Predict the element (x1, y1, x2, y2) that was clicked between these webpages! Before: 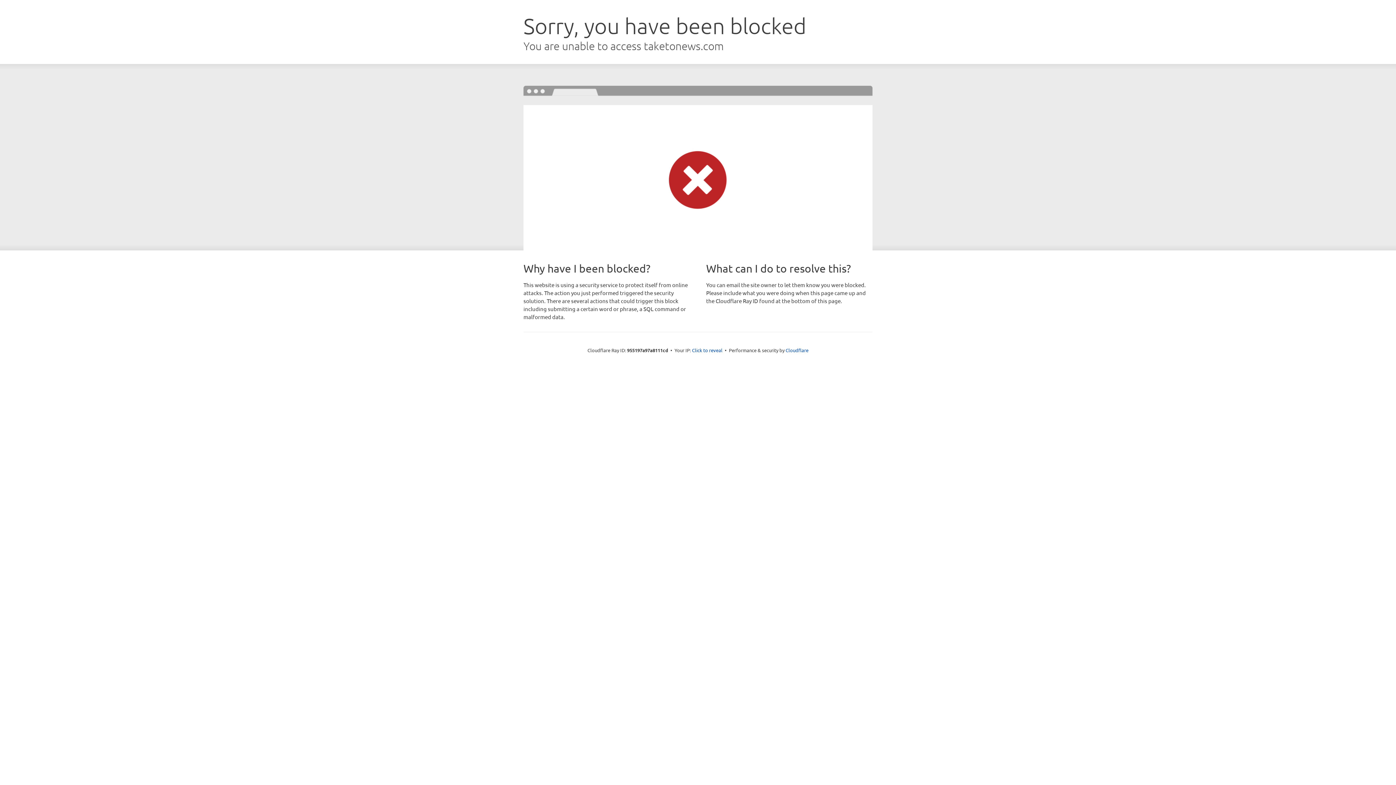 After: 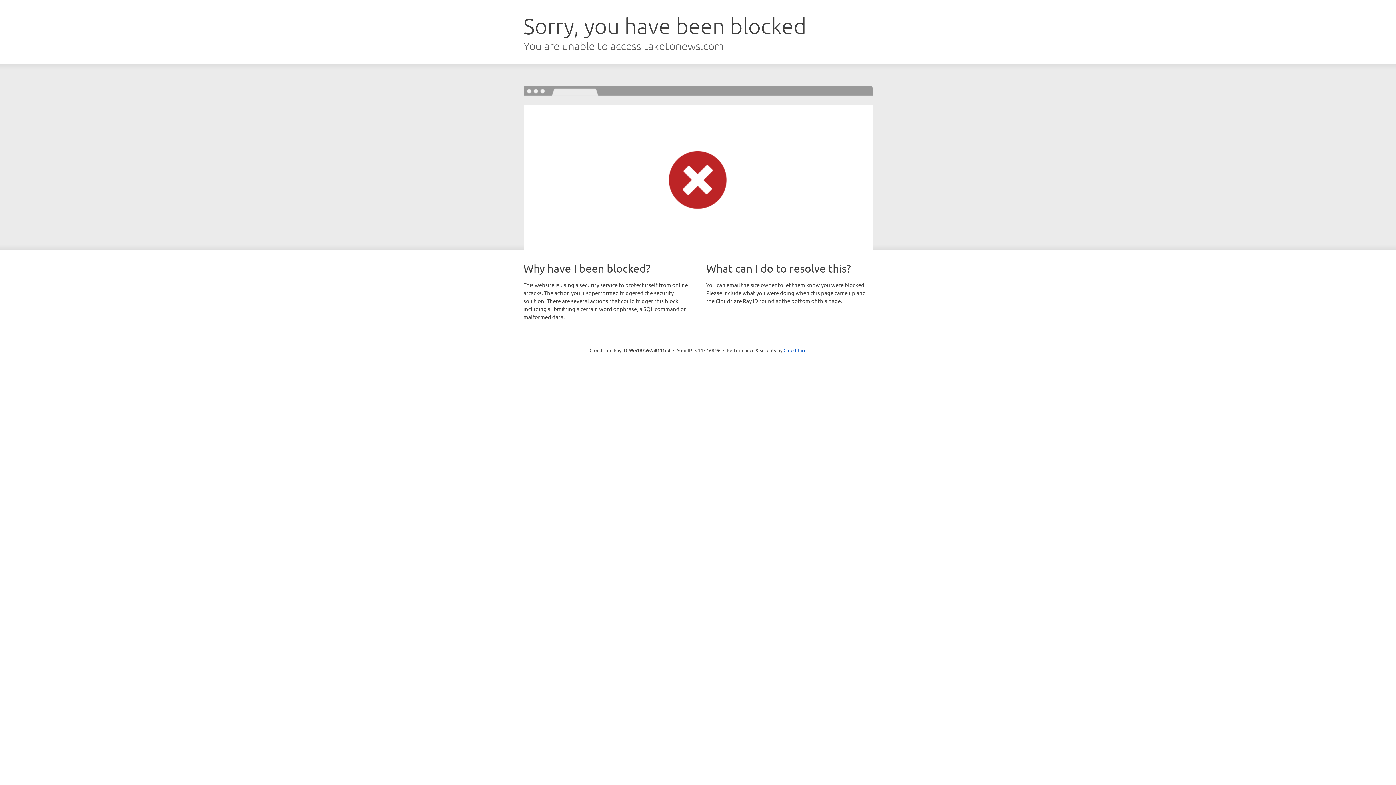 Action: bbox: (692, 346, 722, 353) label: Click to reveal